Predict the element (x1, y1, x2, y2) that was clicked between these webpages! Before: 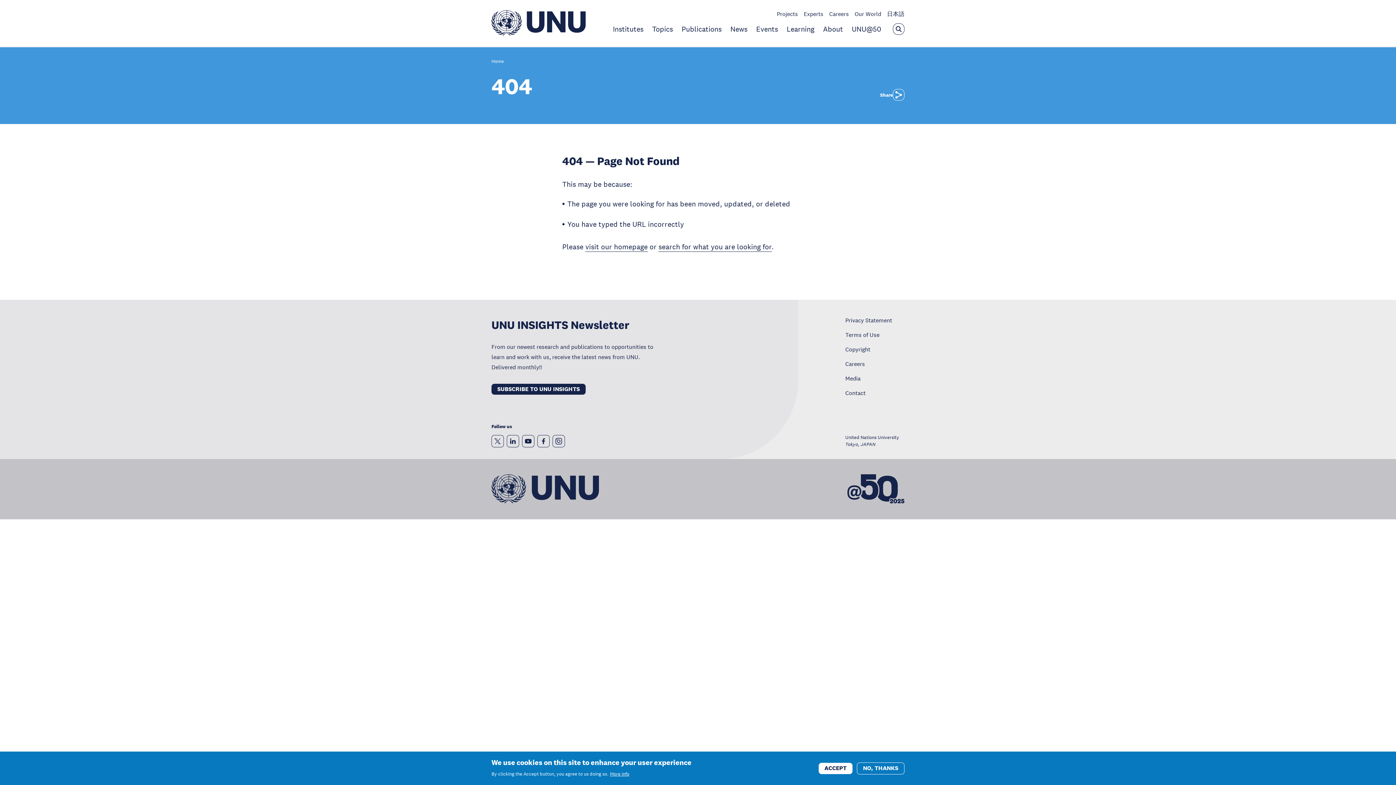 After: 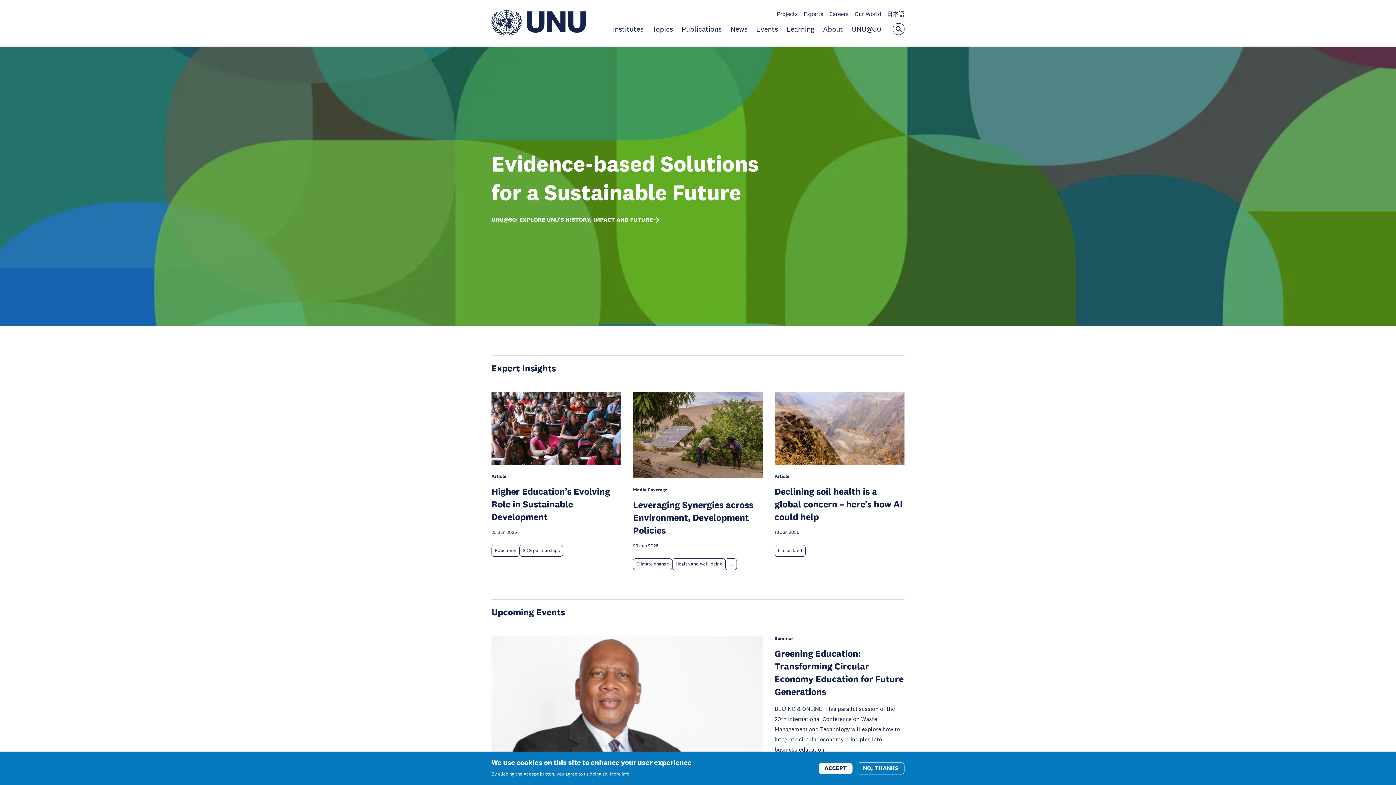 Action: bbox: (491, 29, 585, 37)